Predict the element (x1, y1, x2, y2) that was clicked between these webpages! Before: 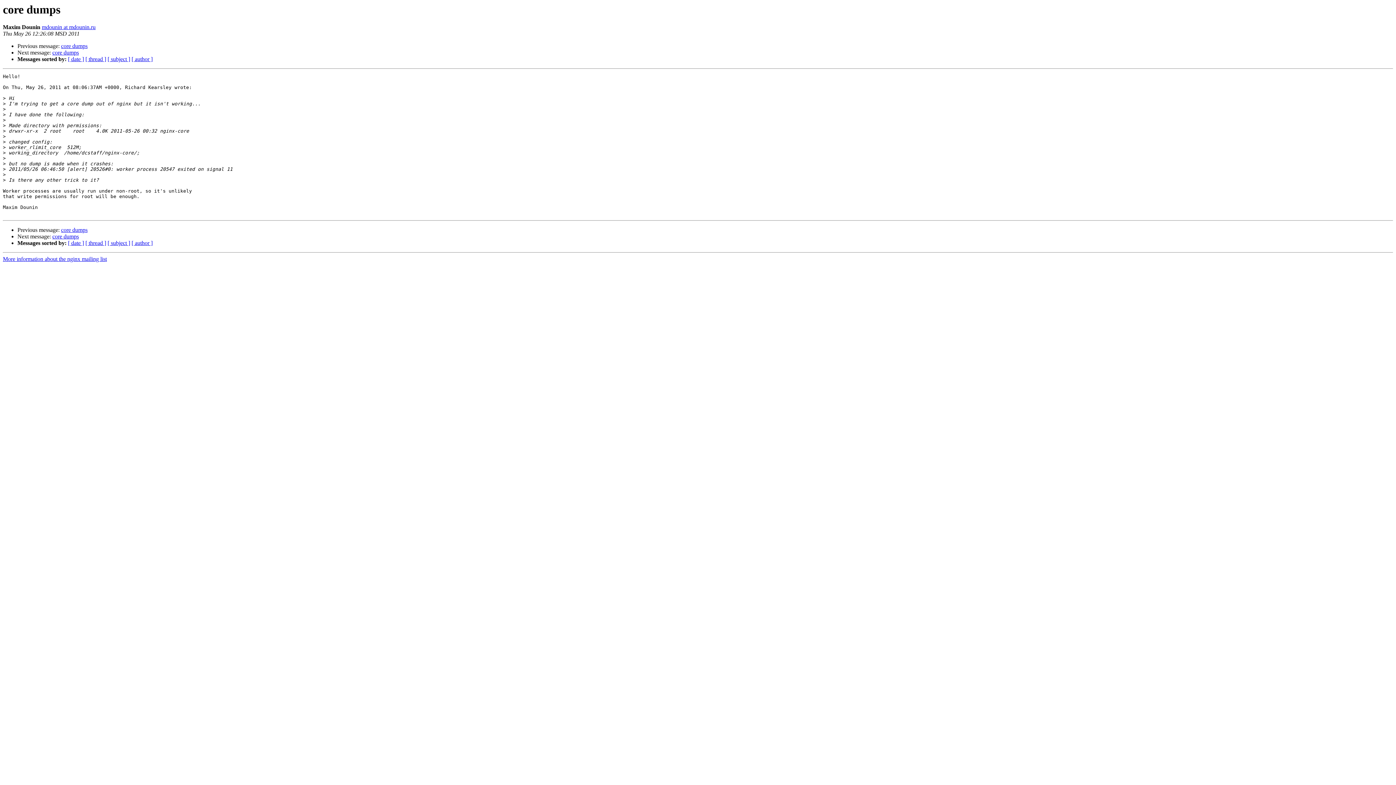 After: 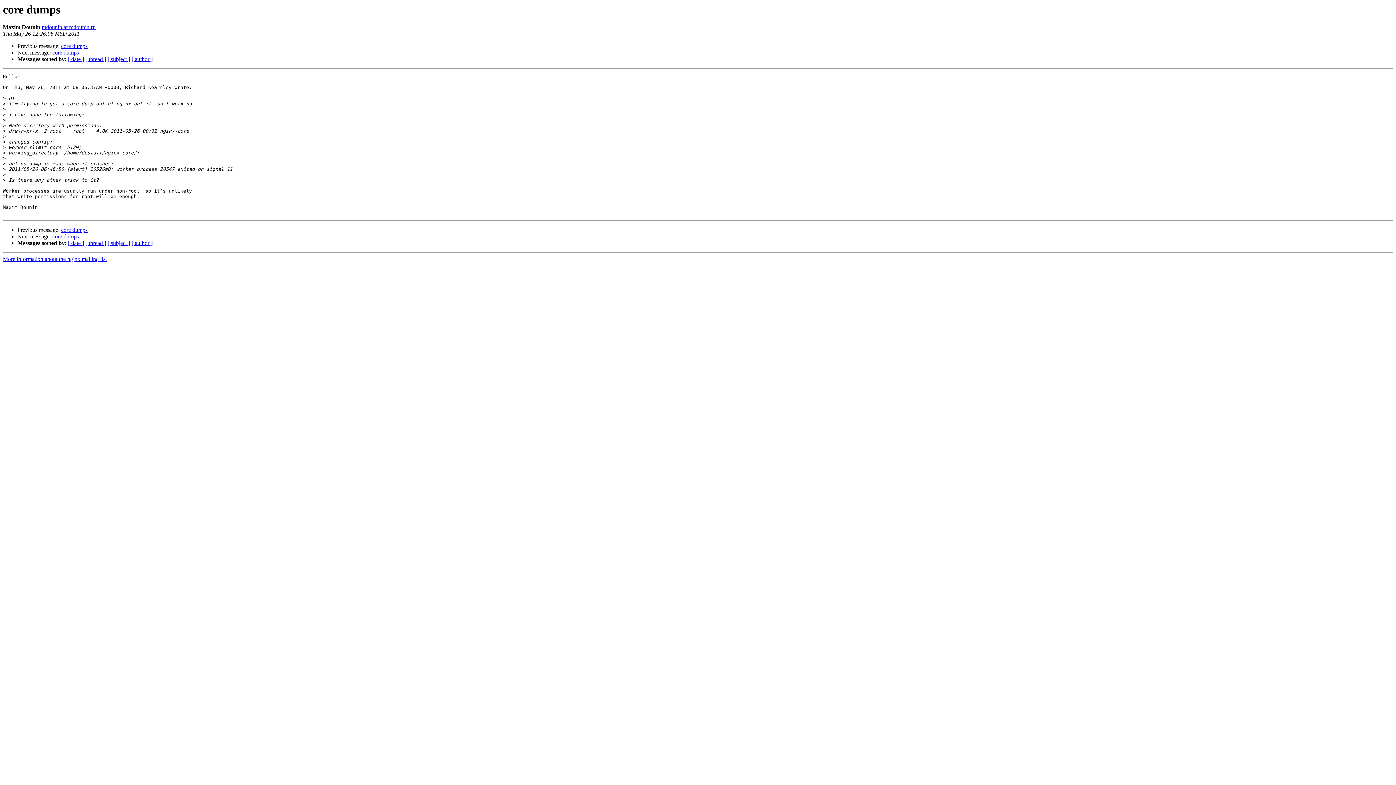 Action: label: mdounin at mdounin.ru bbox: (41, 24, 95, 30)